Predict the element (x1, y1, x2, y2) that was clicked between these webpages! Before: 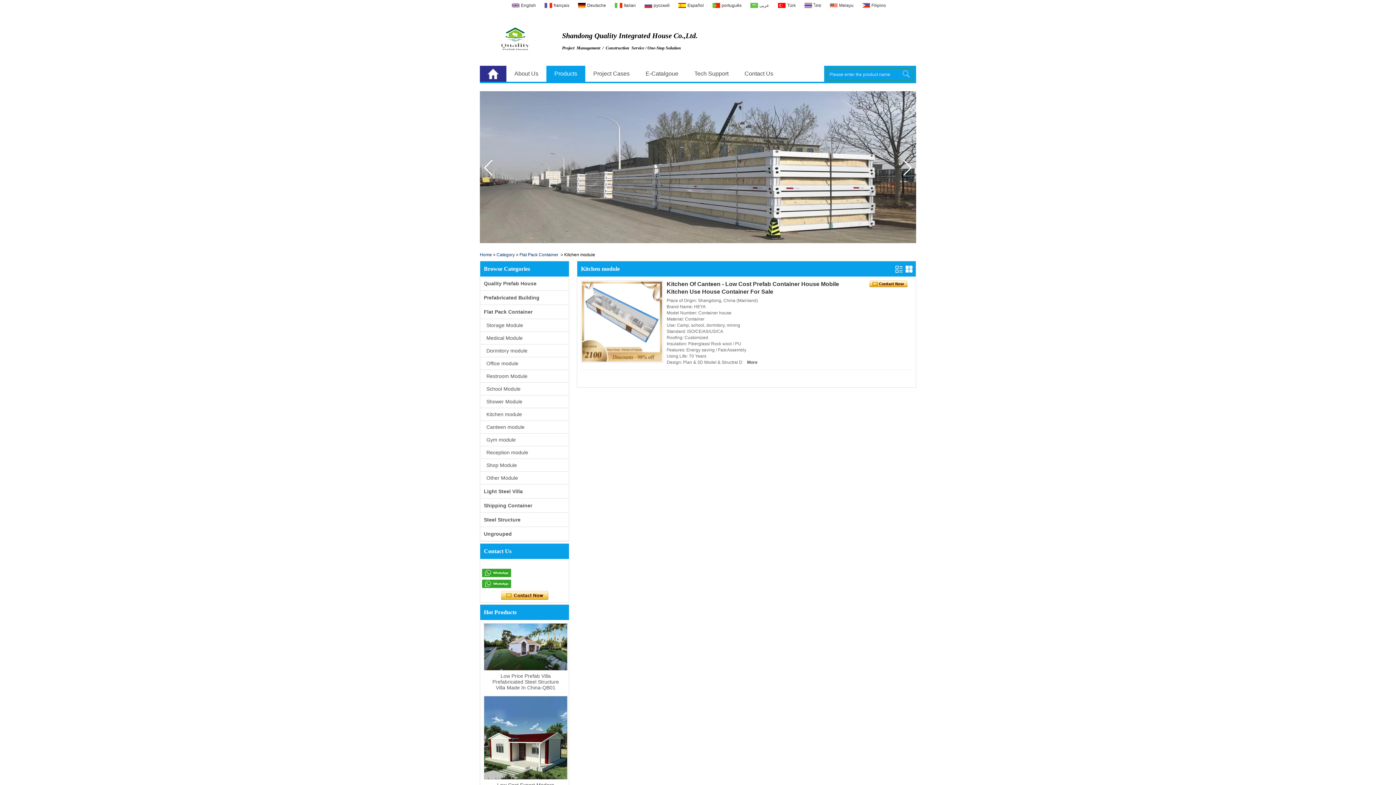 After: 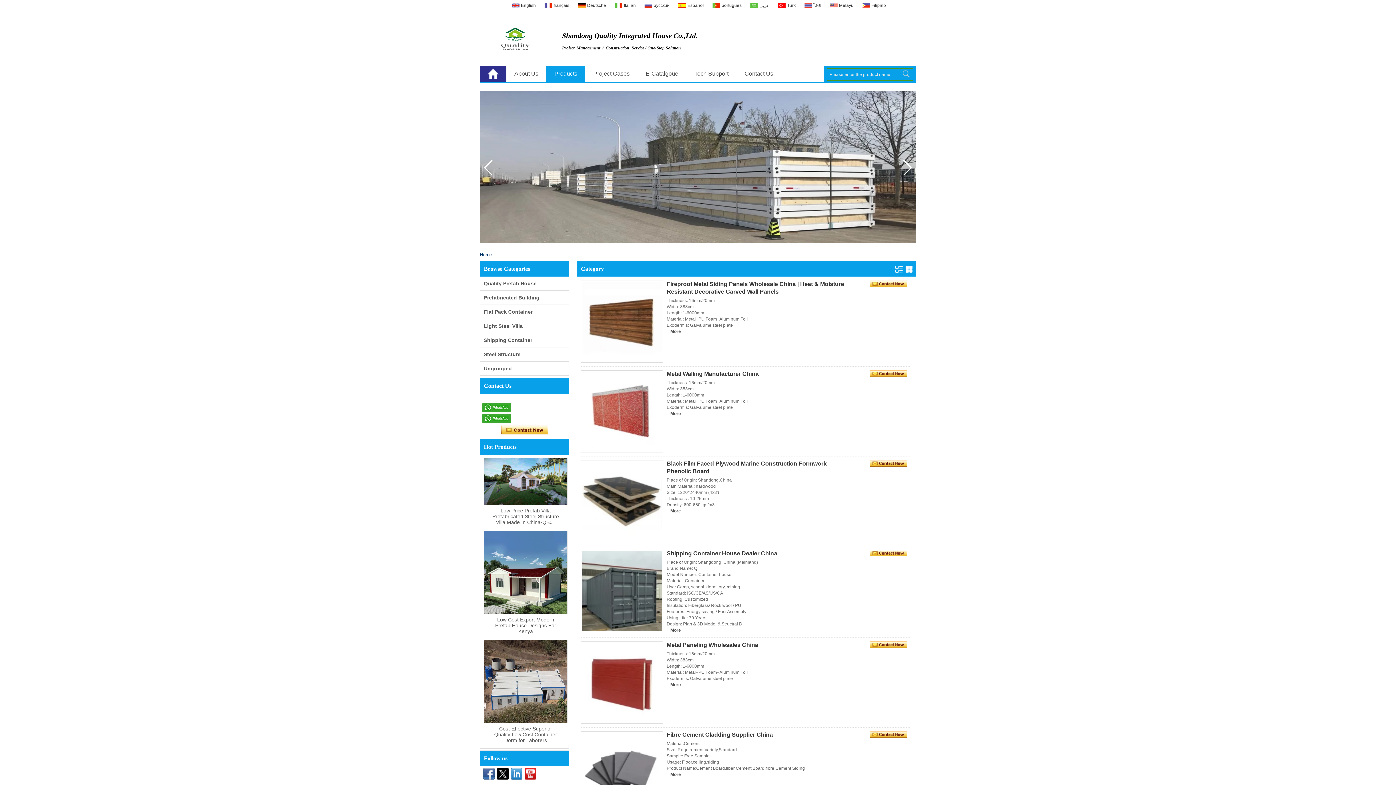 Action: label: Category bbox: (496, 252, 514, 257)